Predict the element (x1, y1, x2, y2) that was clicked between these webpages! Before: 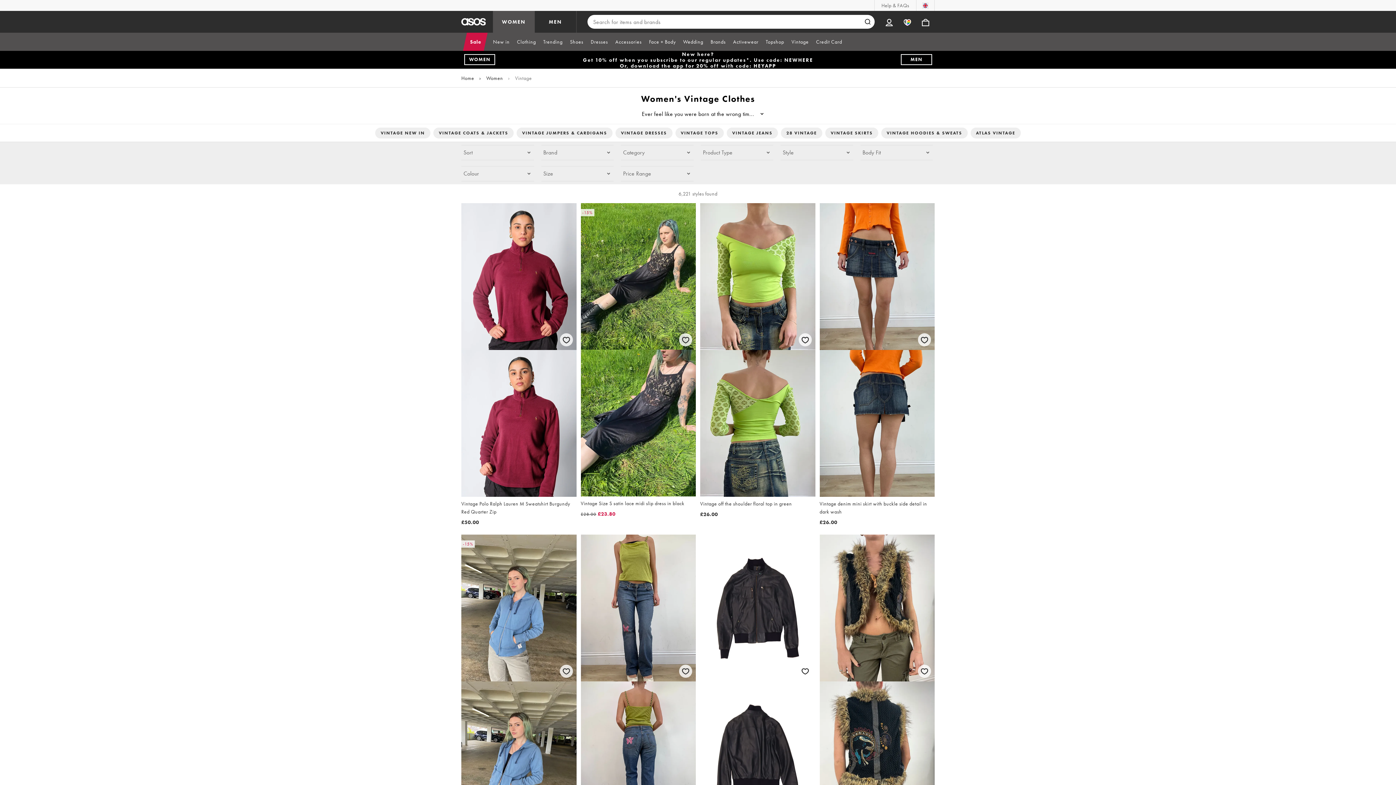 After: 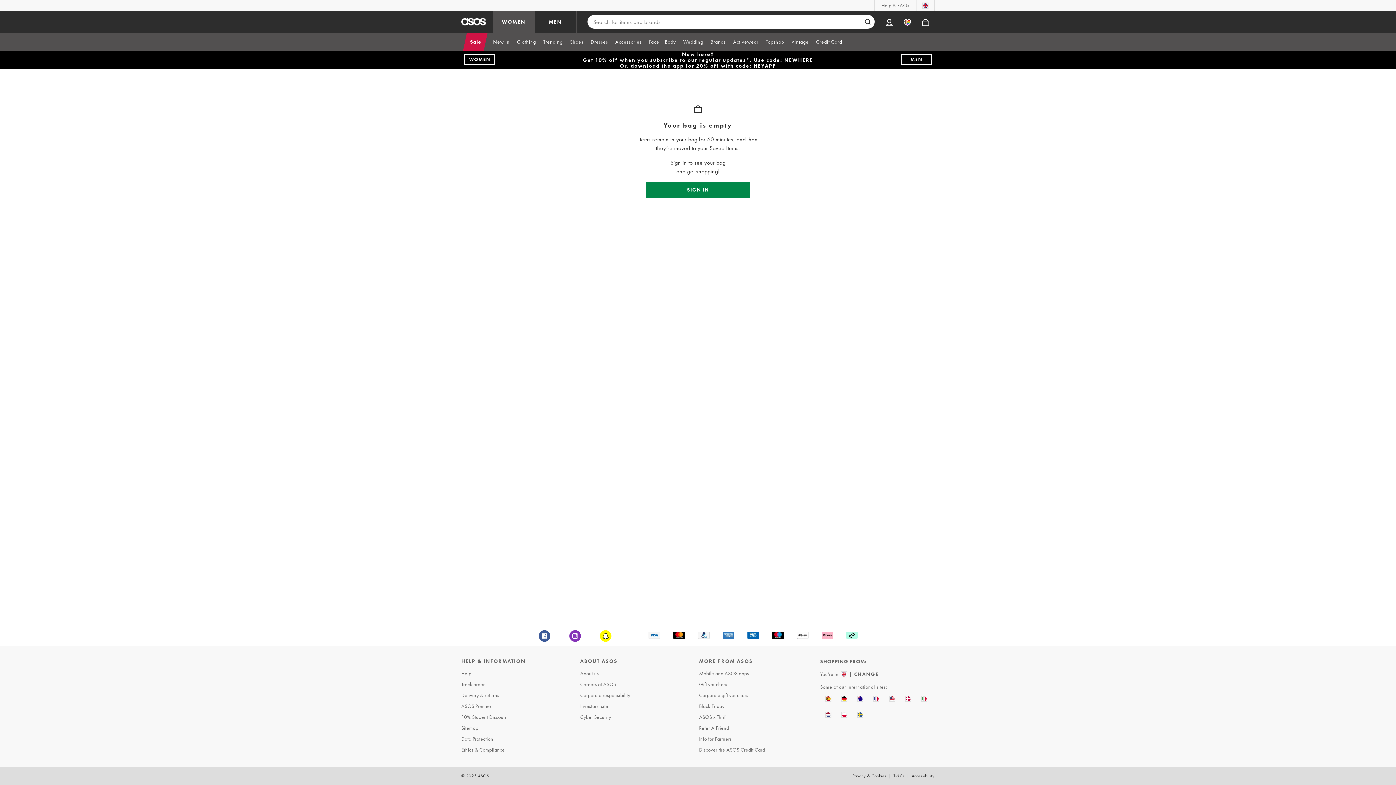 Action: label: Bag 0 items bbox: (916, 10, 934, 32)